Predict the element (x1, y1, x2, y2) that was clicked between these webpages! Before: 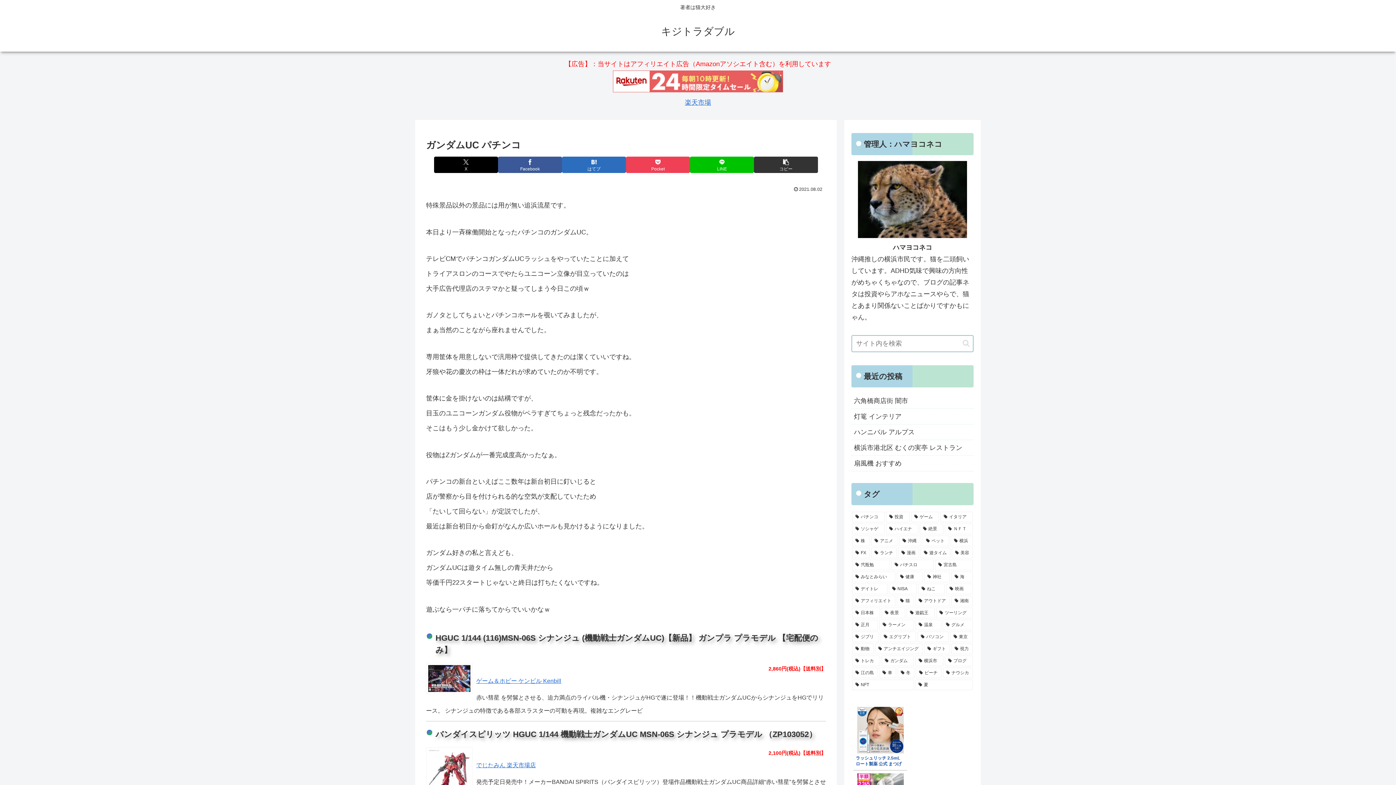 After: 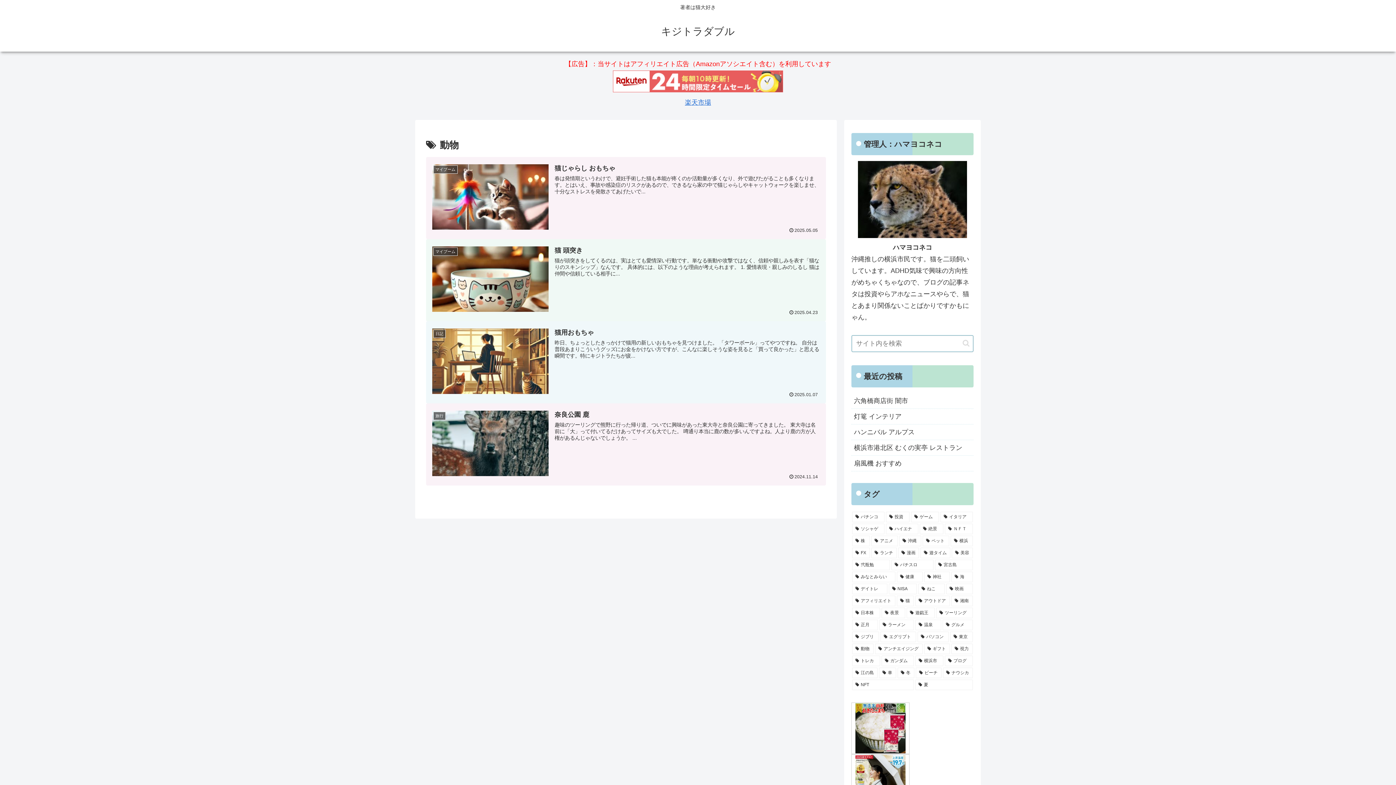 Action: label: 動物 (4個の項目) bbox: (852, 643, 873, 654)